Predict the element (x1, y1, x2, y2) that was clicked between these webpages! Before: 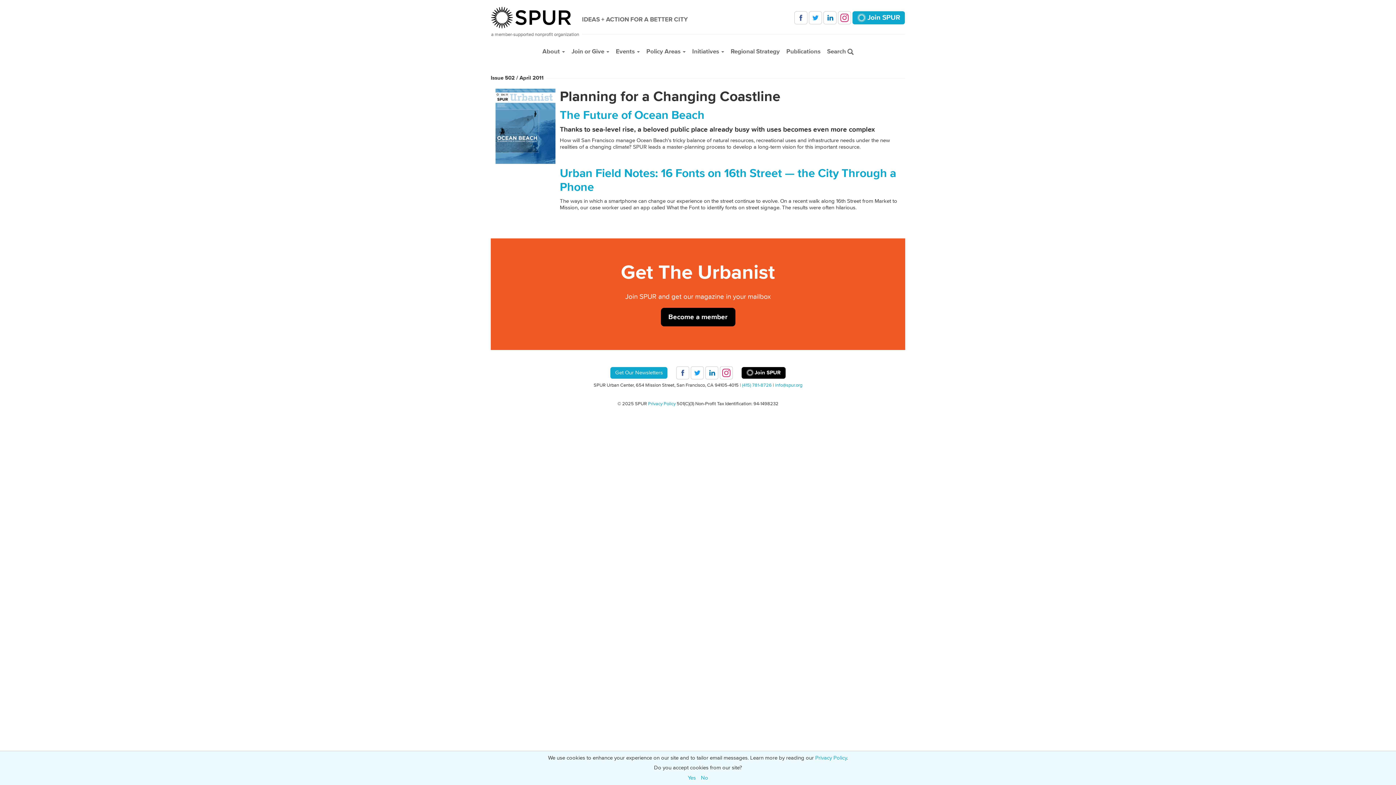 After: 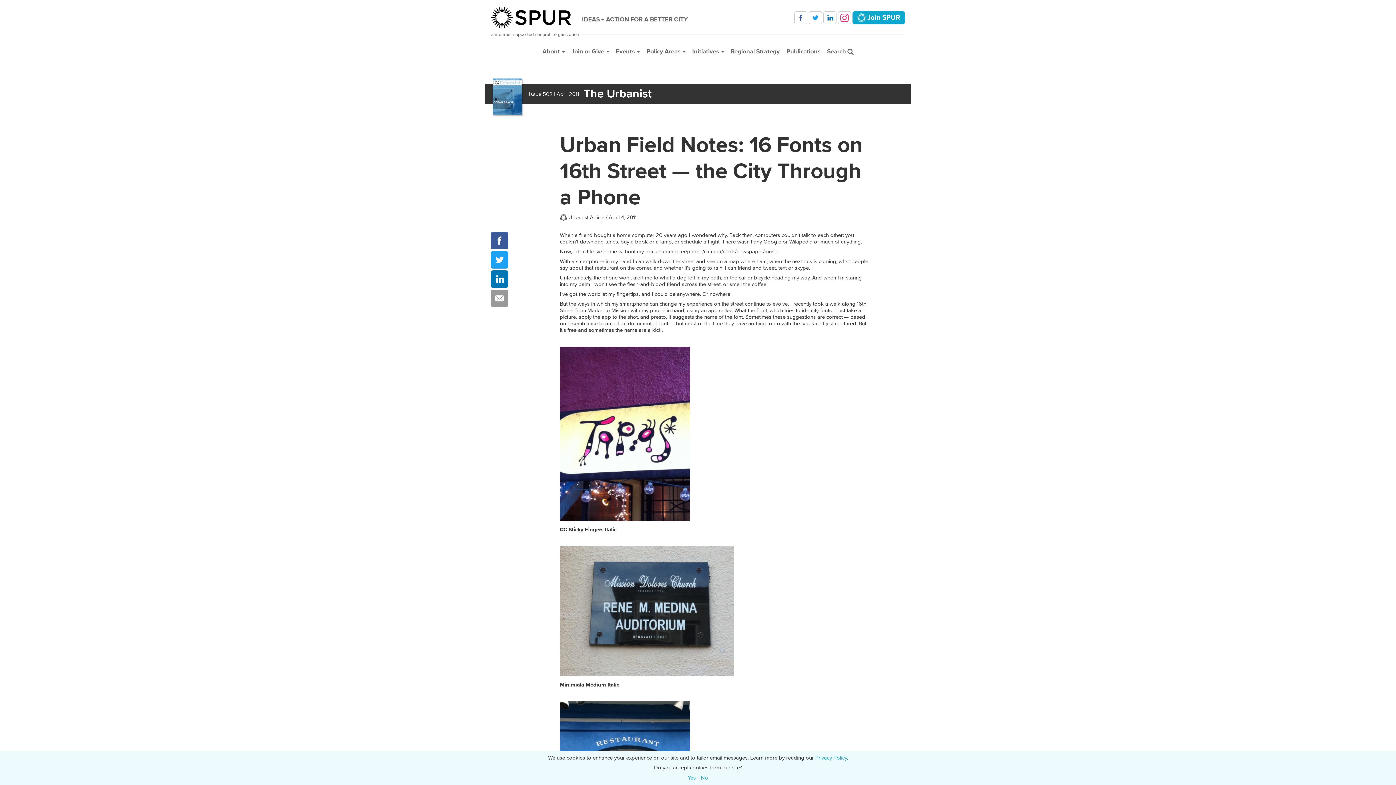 Action: label: Urban Field Notes: 16 Fonts on 16th Street — the City Through a Phone bbox: (560, 166, 896, 194)